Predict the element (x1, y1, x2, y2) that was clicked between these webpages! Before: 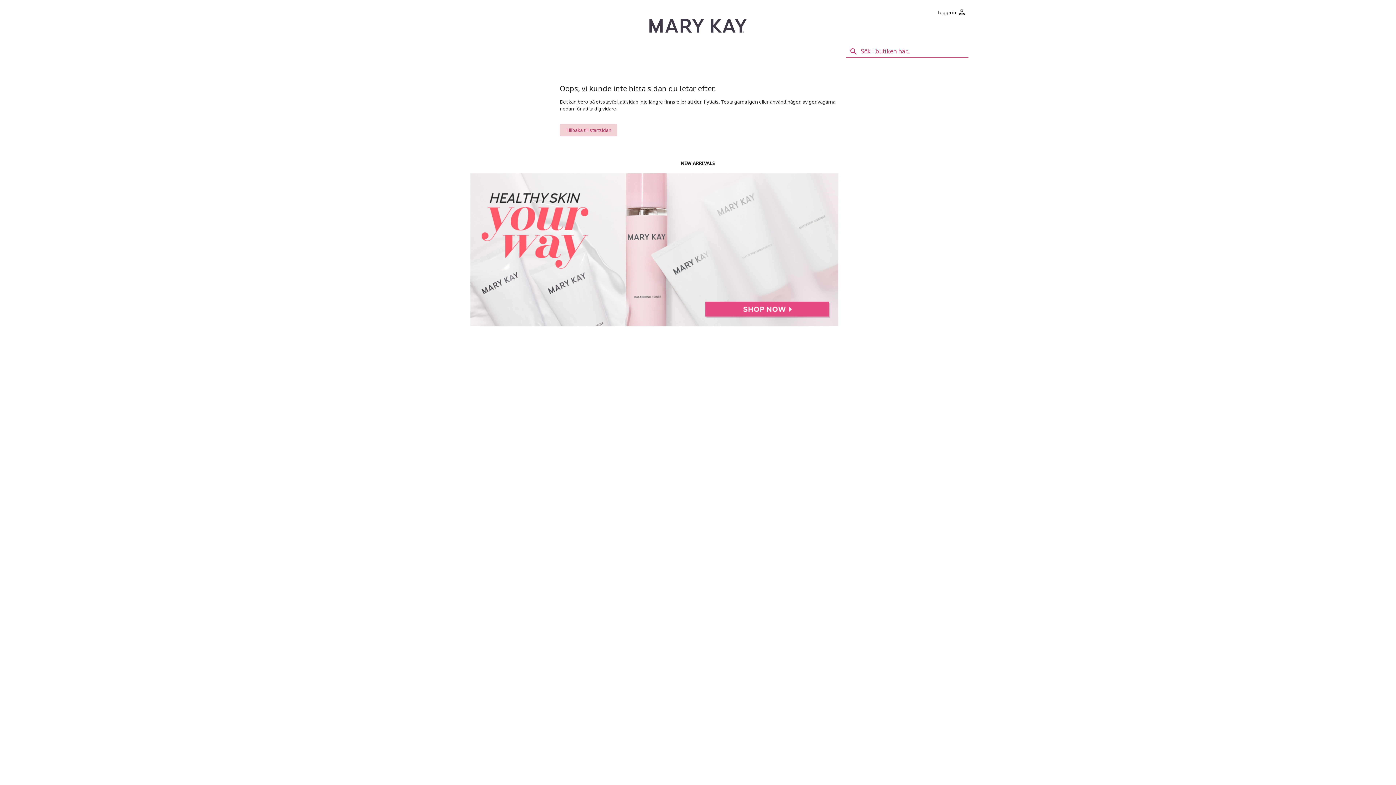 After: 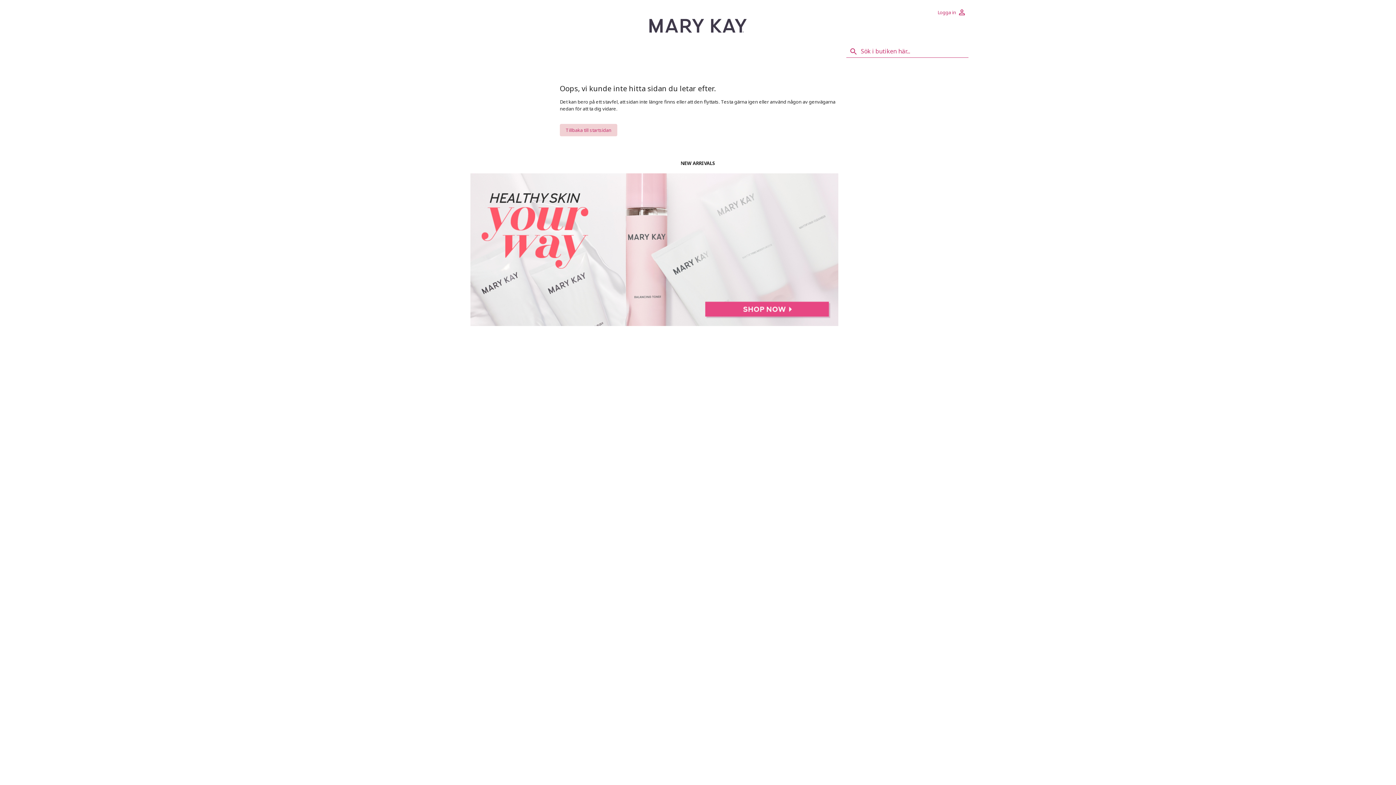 Action: label: Logga in bbox: (935, 5, 968, 18)